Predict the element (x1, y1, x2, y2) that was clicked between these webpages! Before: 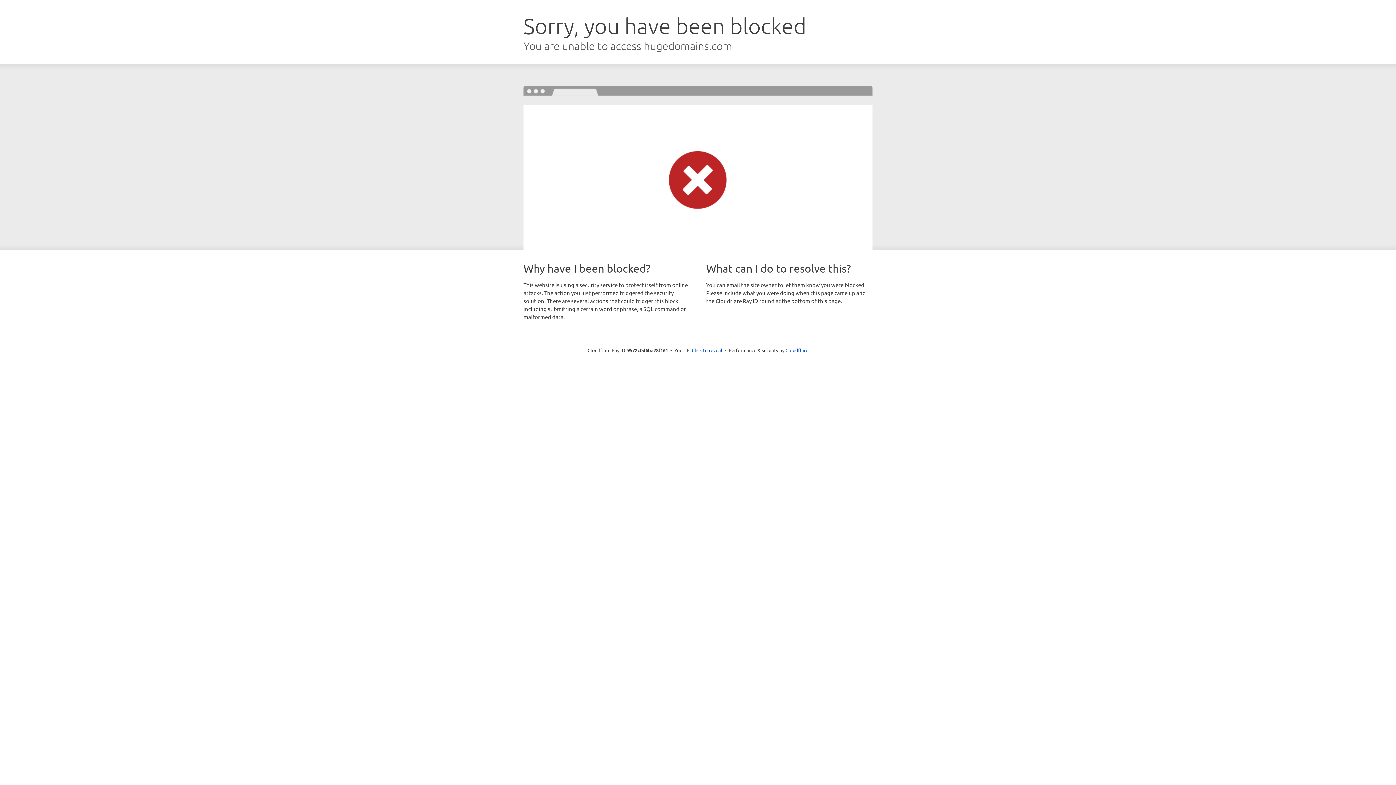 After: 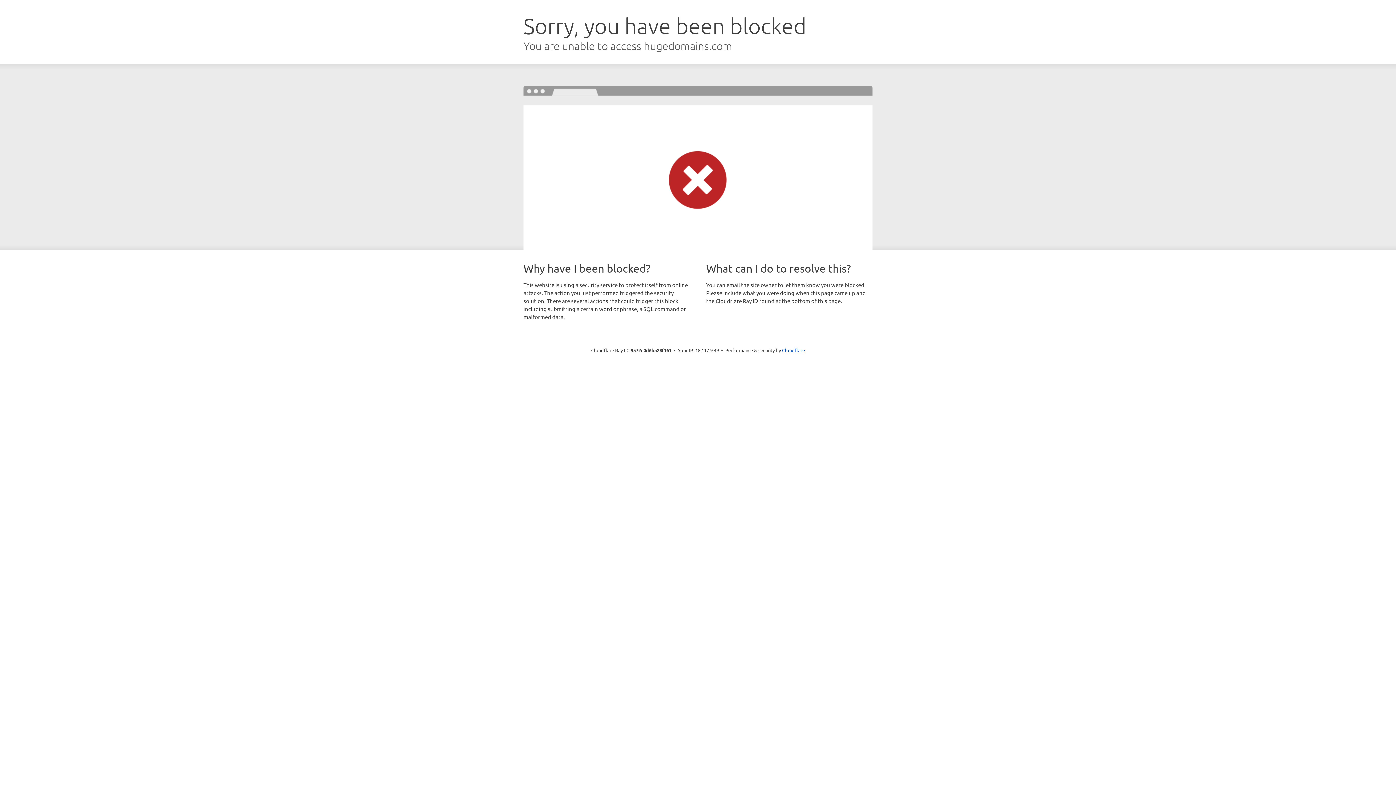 Action: bbox: (692, 346, 722, 353) label: Click to reveal